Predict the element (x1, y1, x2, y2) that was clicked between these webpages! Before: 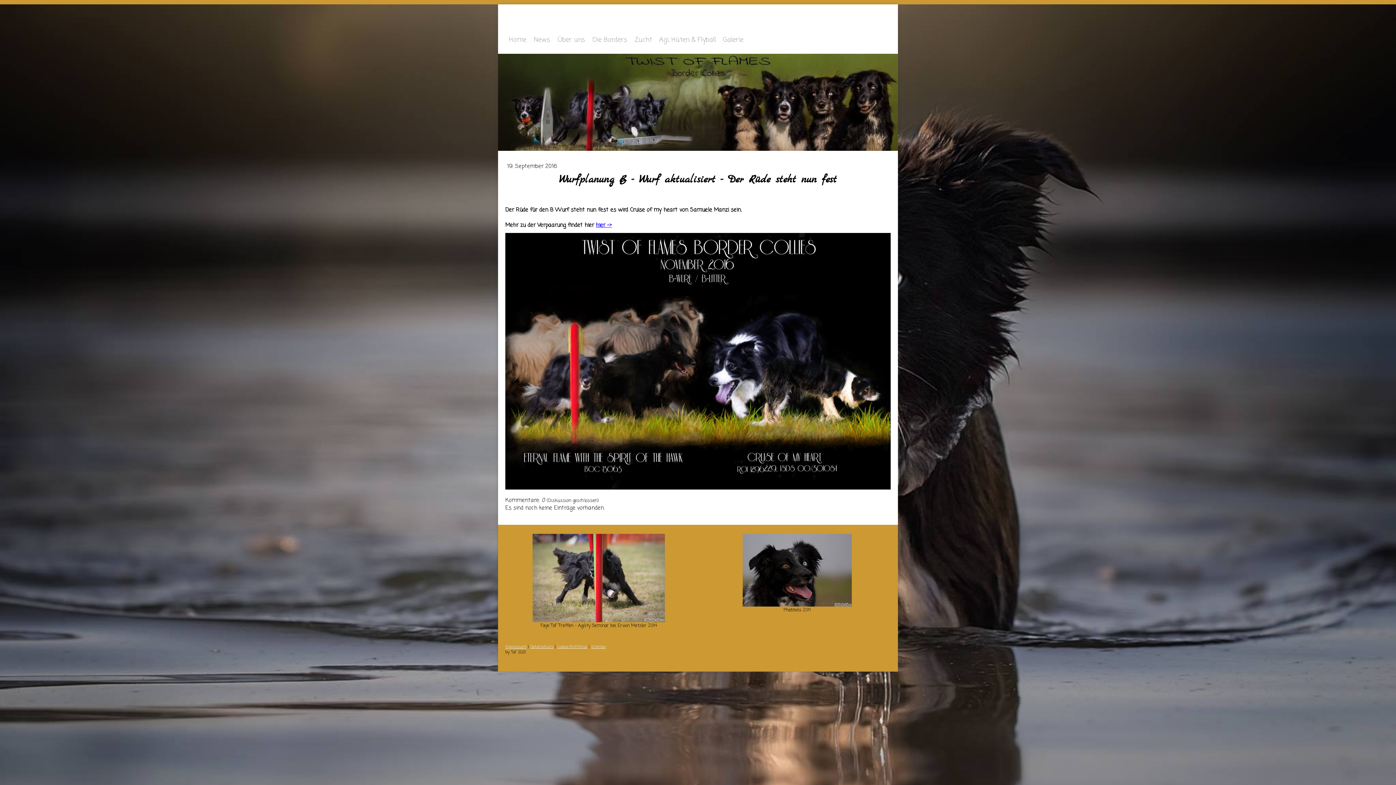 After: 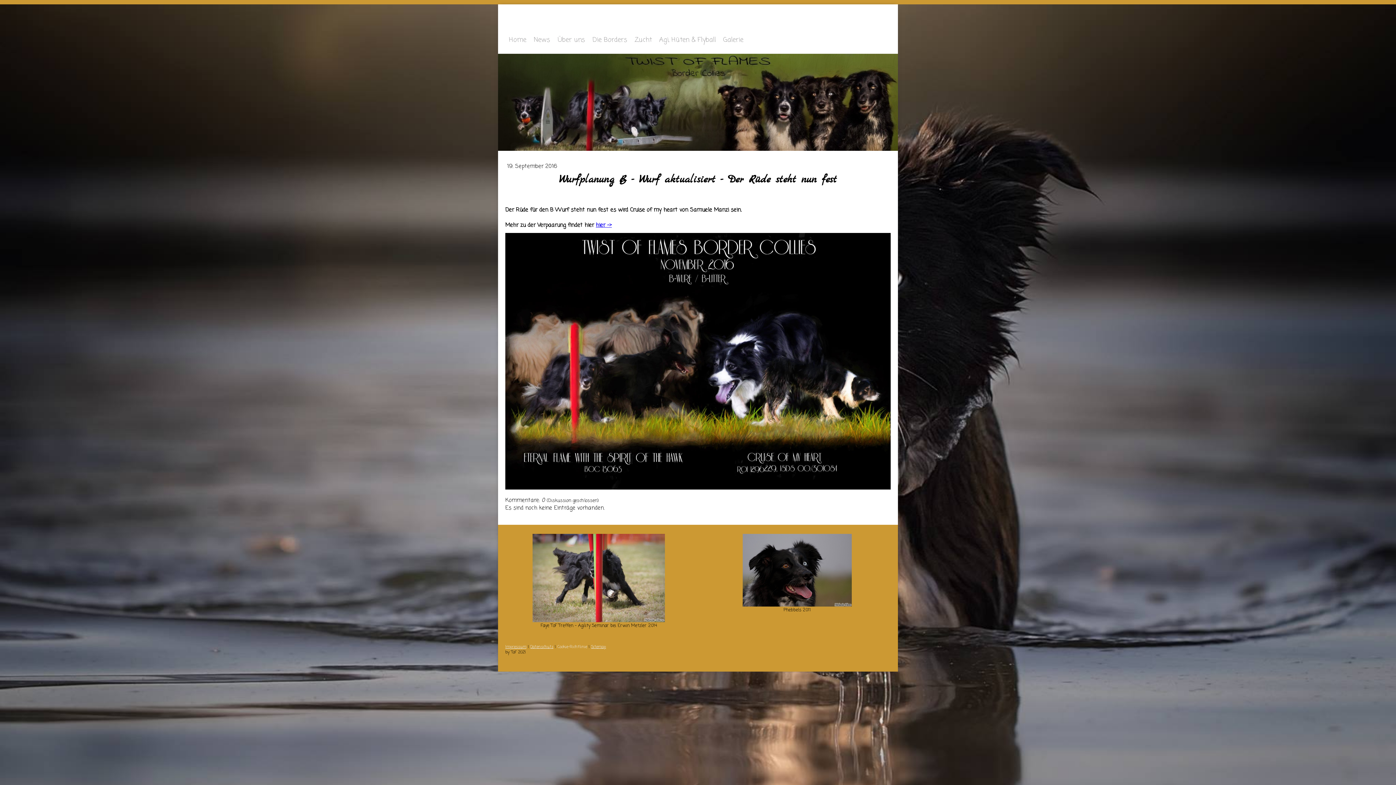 Action: label: Cookie-Richtlinie bbox: (557, 644, 587, 650)